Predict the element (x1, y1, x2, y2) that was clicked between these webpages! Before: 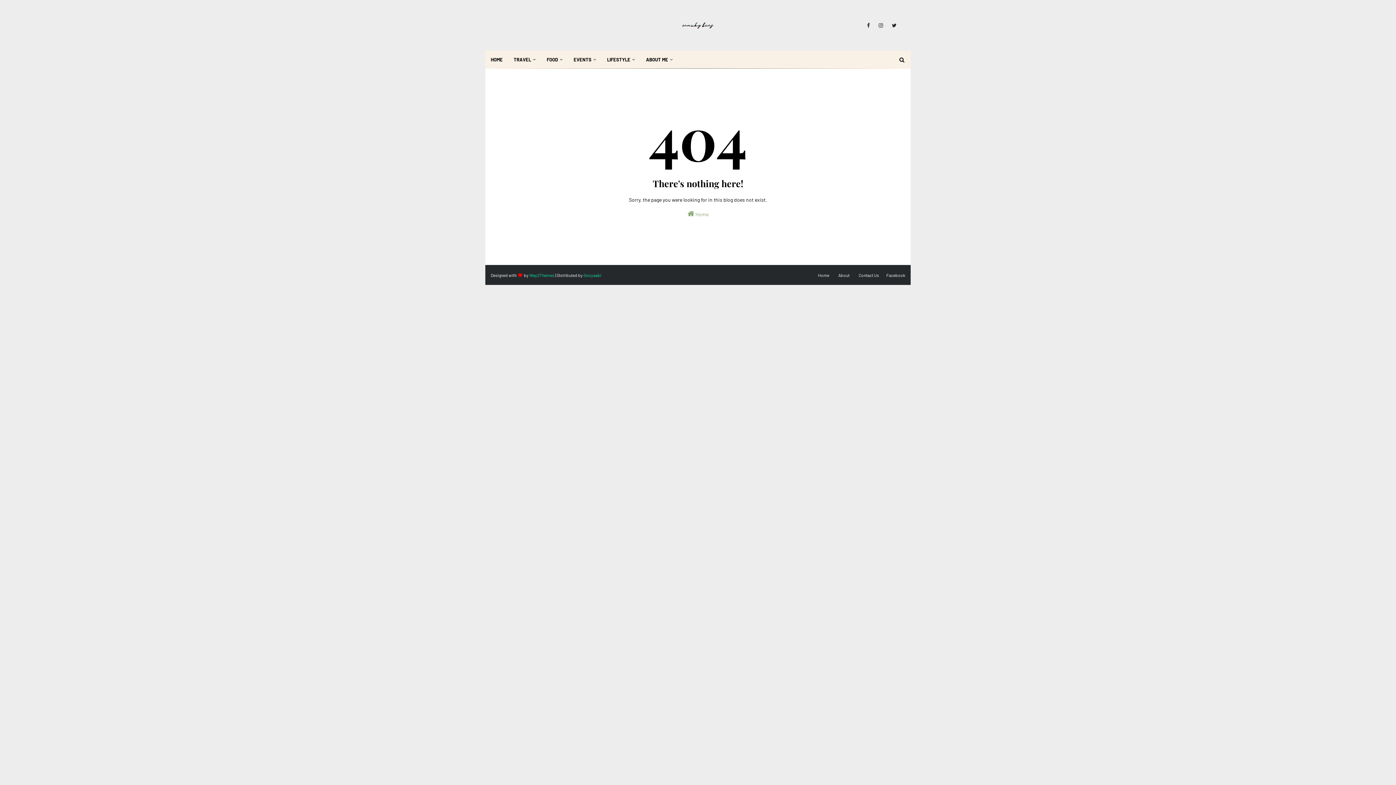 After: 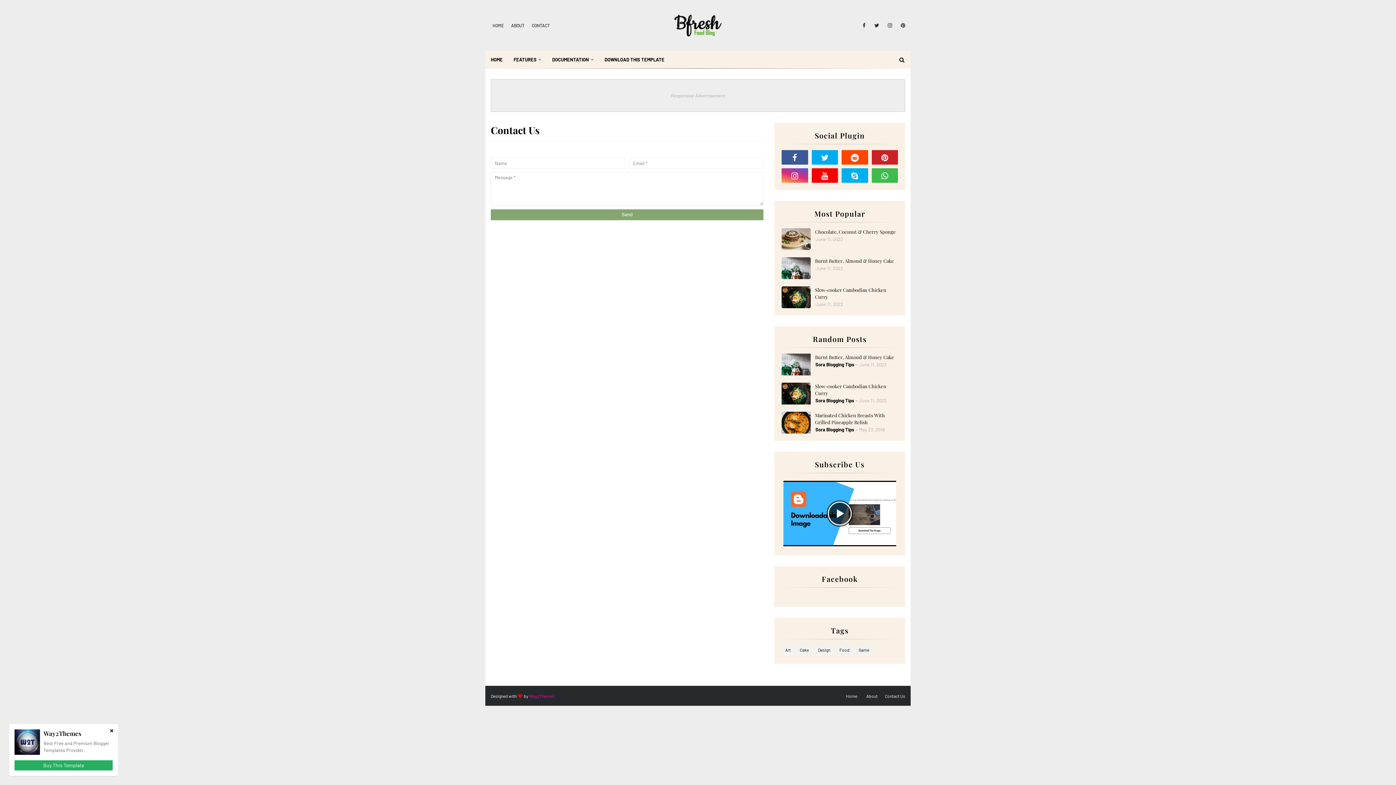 Action: label: Contact Us bbox: (855, 269, 882, 281)